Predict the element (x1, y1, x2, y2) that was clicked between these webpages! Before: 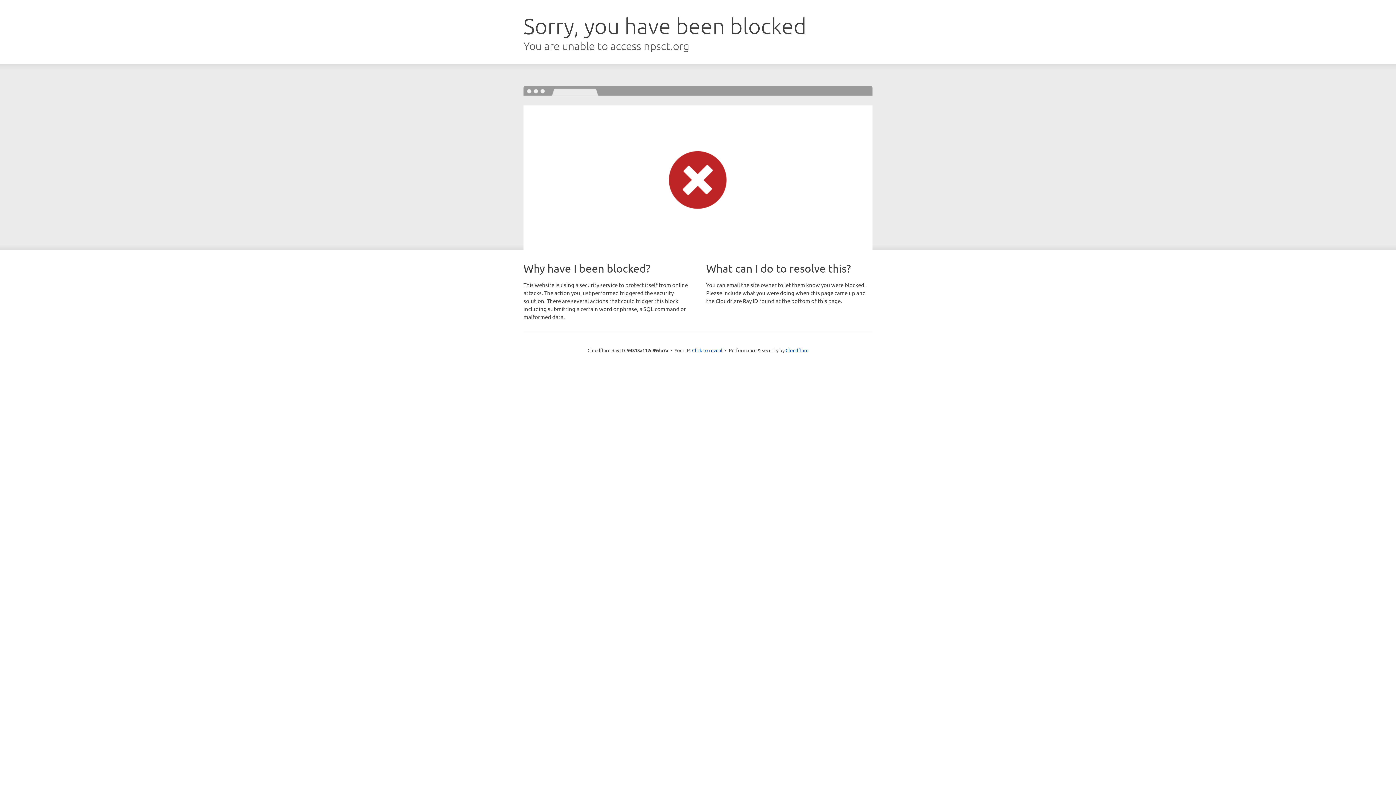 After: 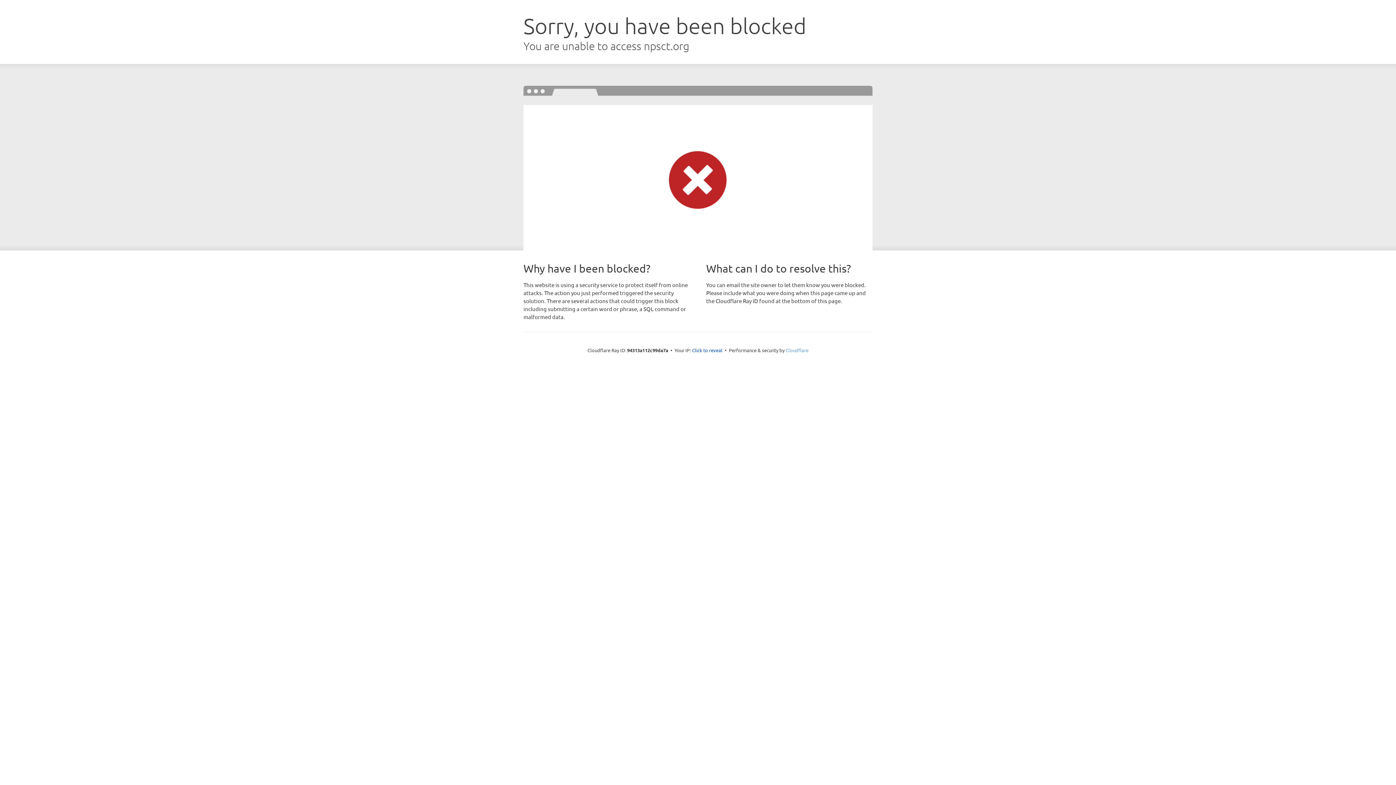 Action: label: Cloudflare bbox: (785, 347, 808, 353)